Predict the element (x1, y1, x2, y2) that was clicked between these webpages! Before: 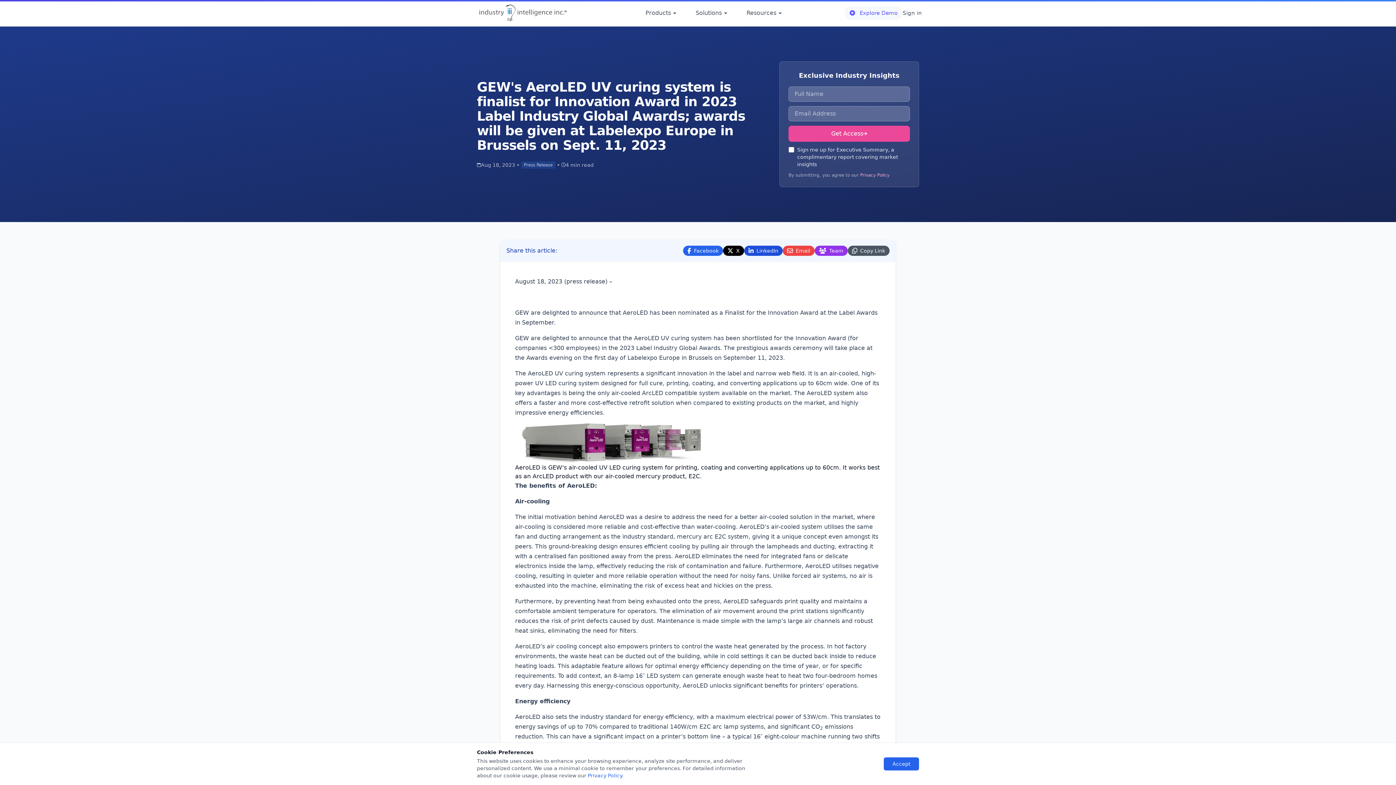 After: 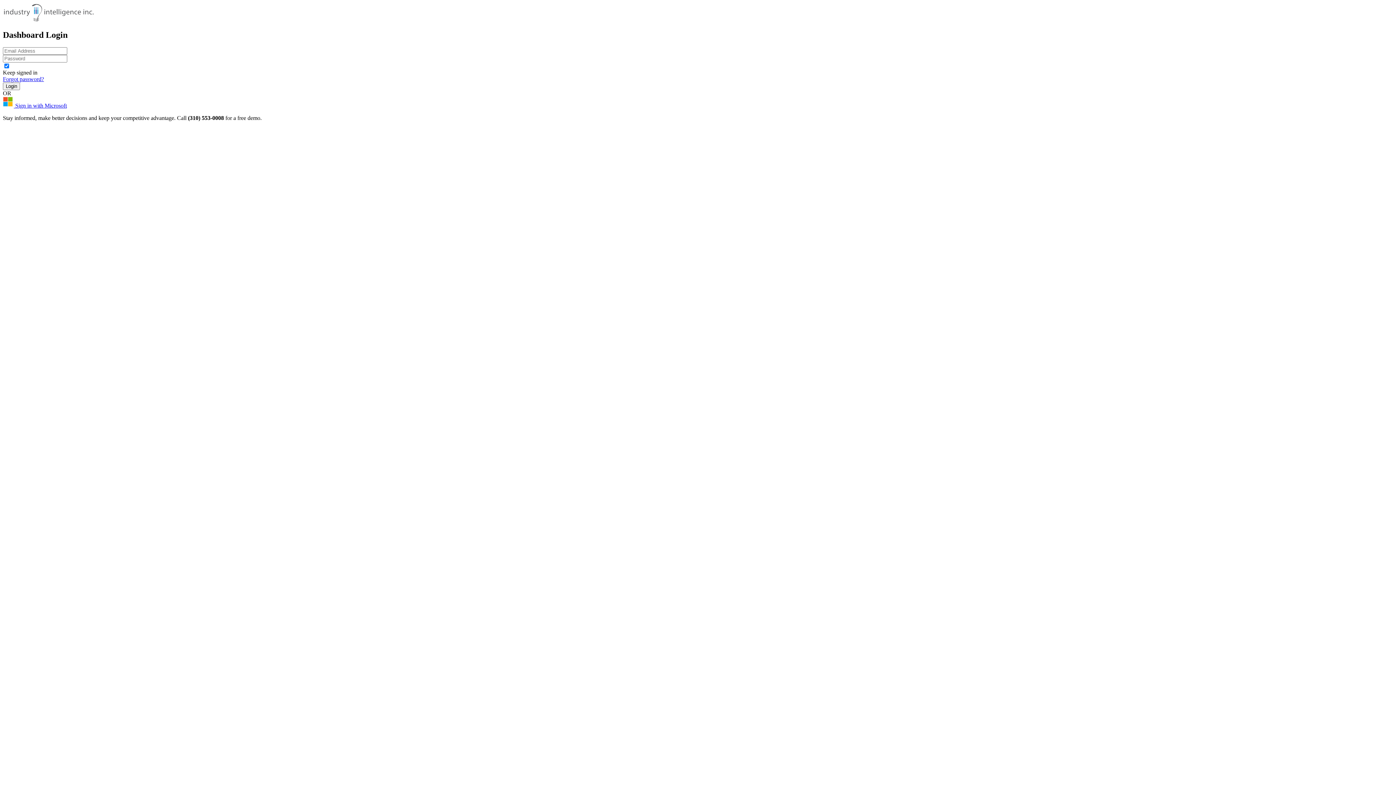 Action: bbox: (902, 9, 922, 17) label: Sign in